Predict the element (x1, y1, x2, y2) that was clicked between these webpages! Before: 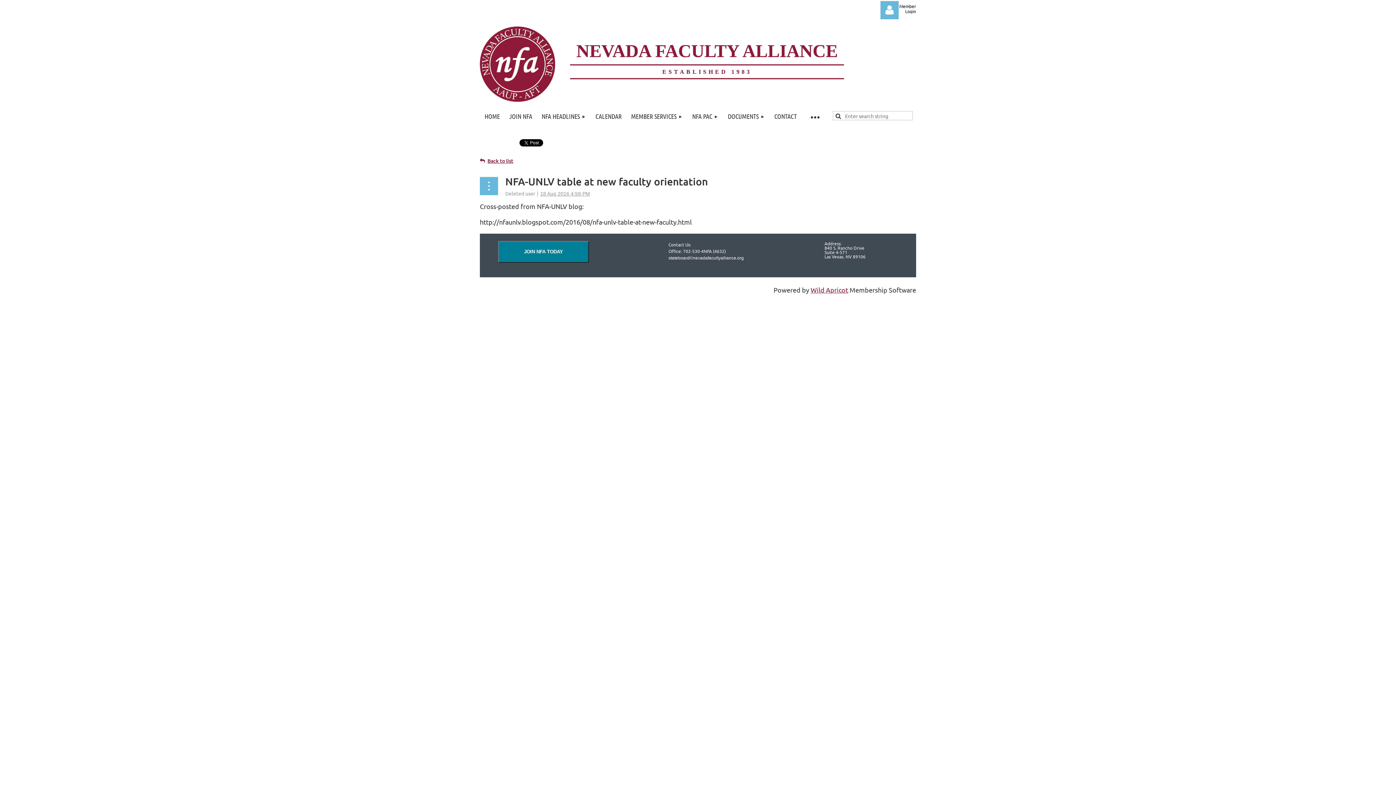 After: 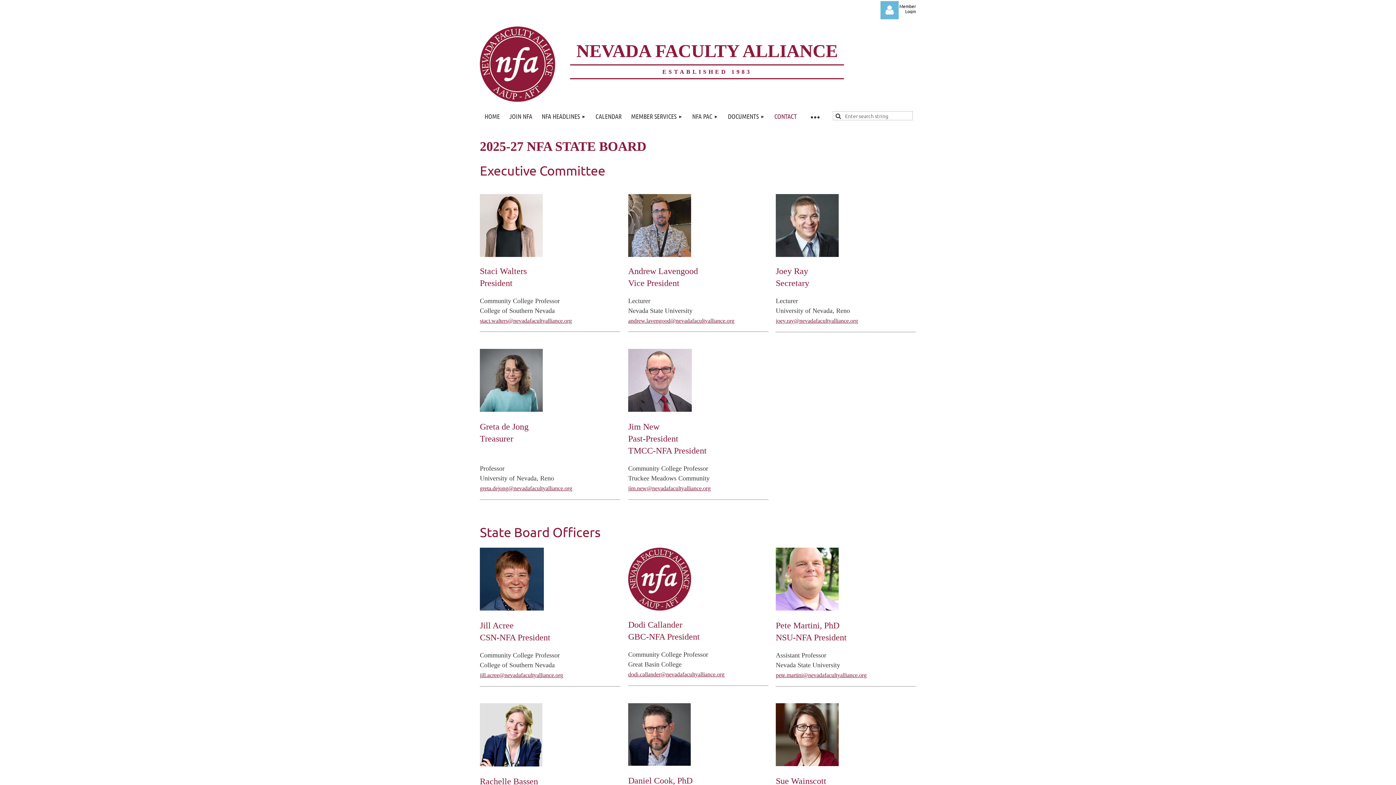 Action: bbox: (769, 102, 801, 130) label: CONTACT